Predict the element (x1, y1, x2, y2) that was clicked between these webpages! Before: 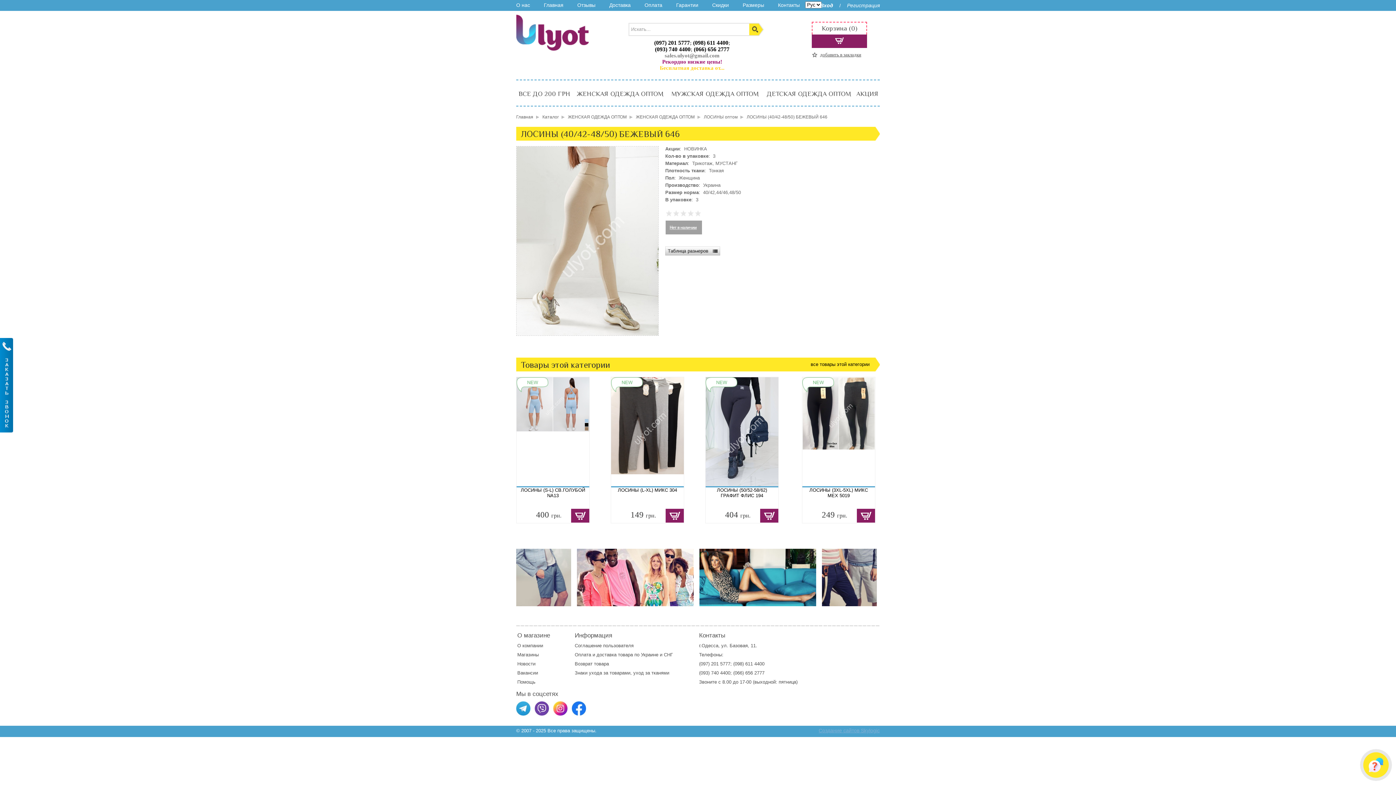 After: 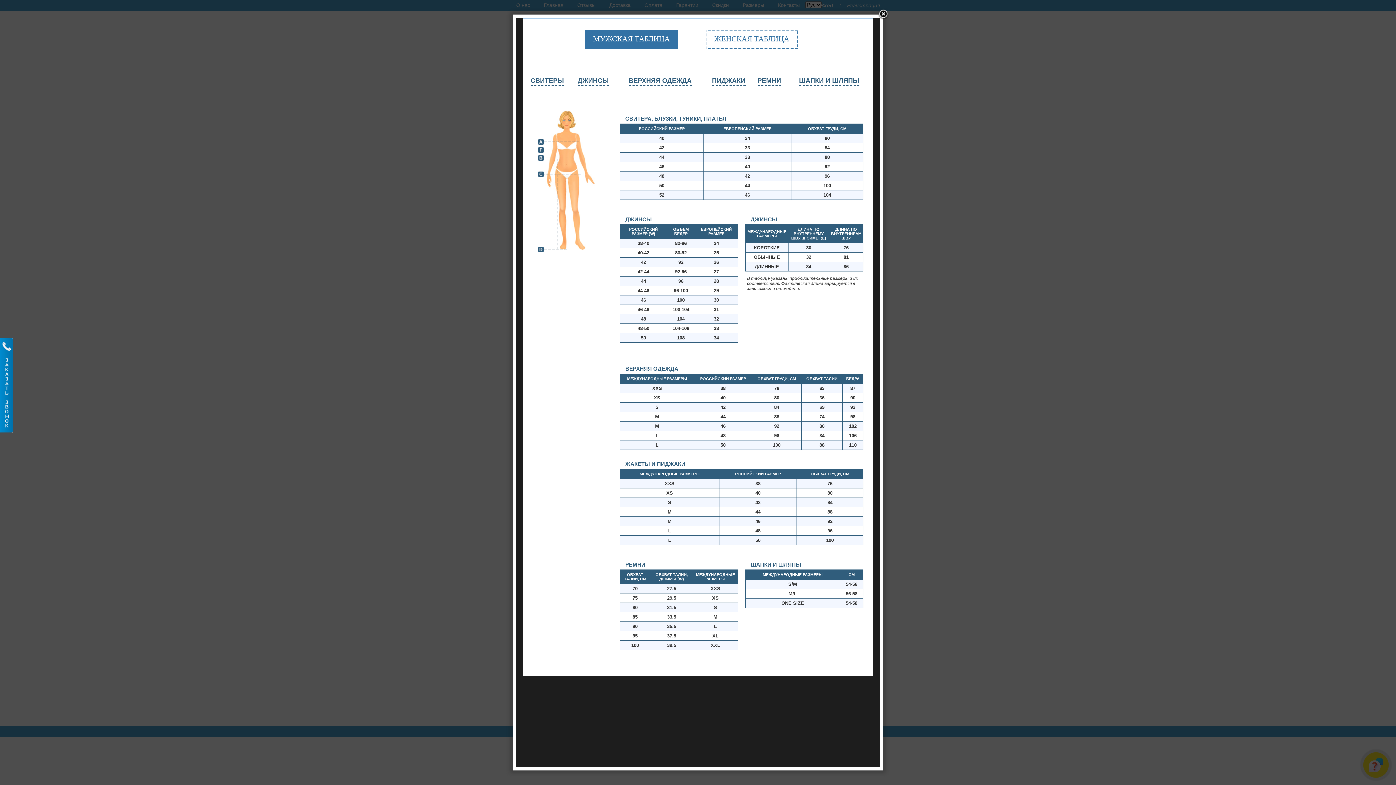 Action: bbox: (665, 260, 720, 265)